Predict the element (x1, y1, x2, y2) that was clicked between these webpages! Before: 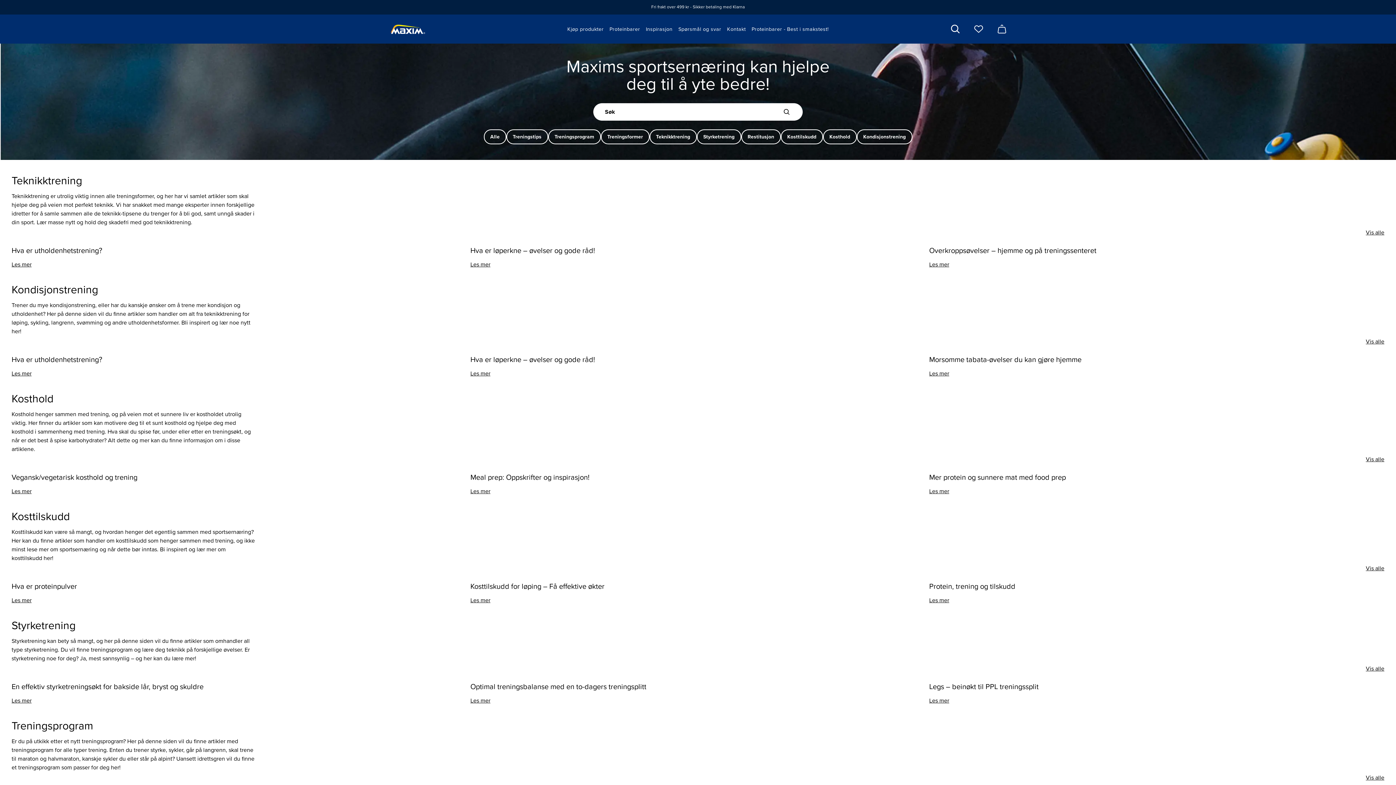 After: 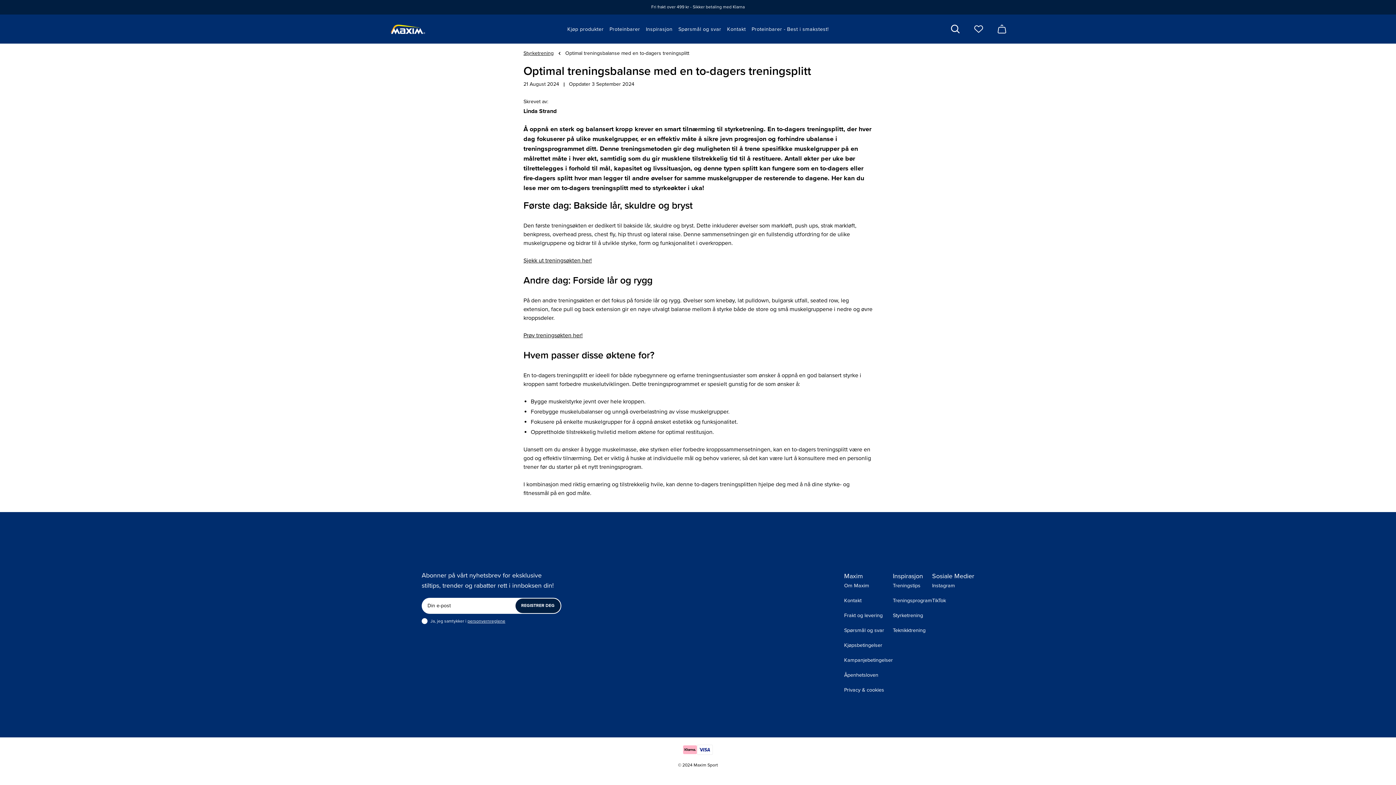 Action: label: Optimal treningsbalanse med en to-dagers treningsplitt
Les mer bbox: (470, 680, 925, 704)